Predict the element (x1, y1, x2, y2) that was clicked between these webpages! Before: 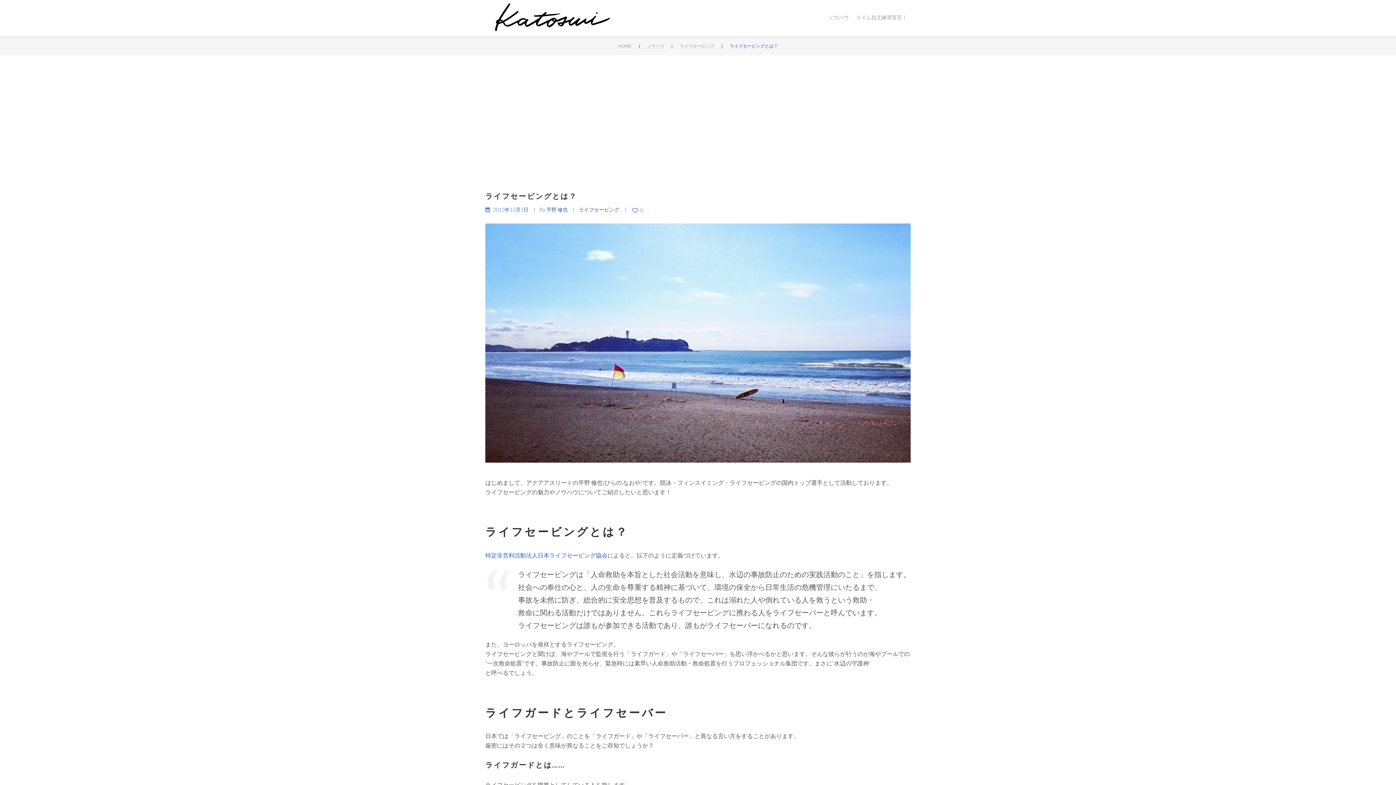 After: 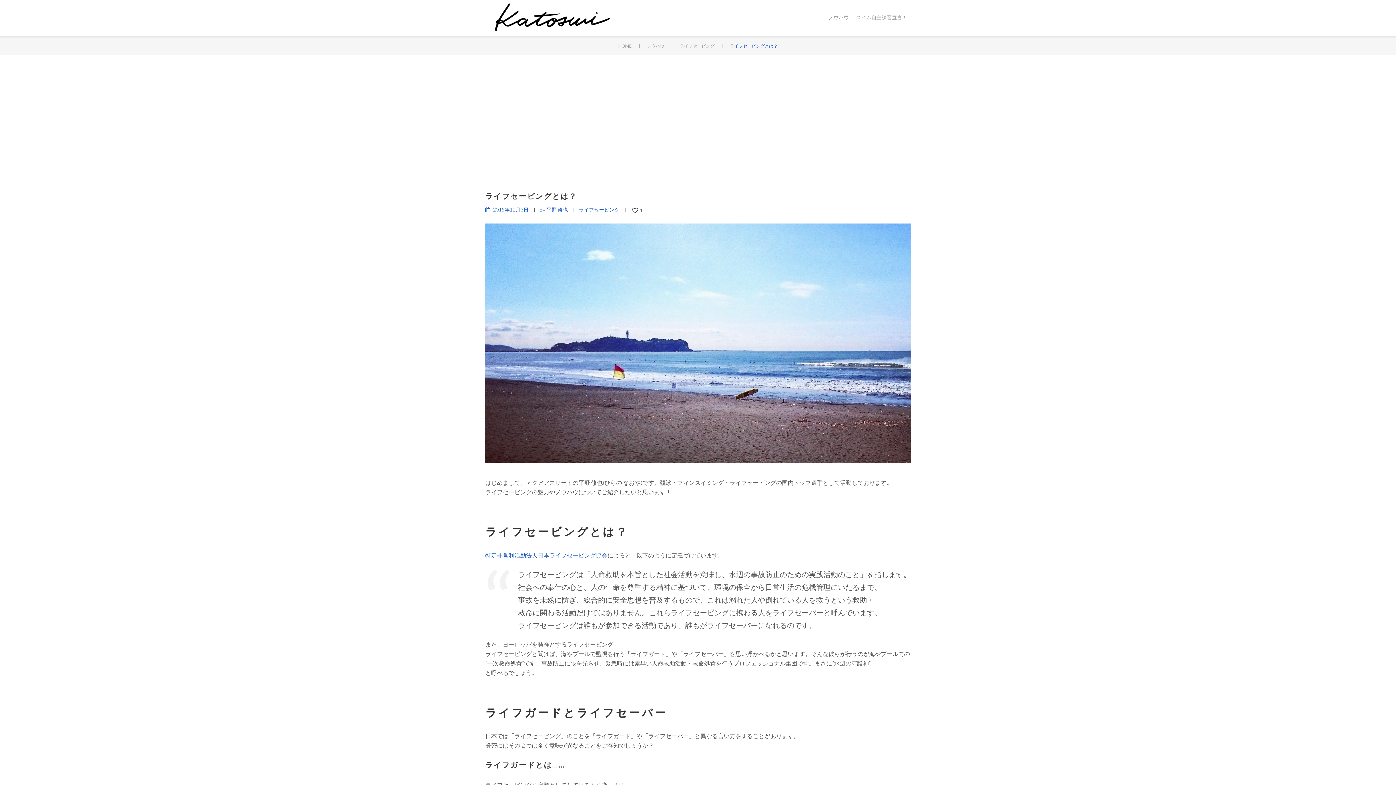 Action: bbox: (632, 205, 642, 214) label: 0